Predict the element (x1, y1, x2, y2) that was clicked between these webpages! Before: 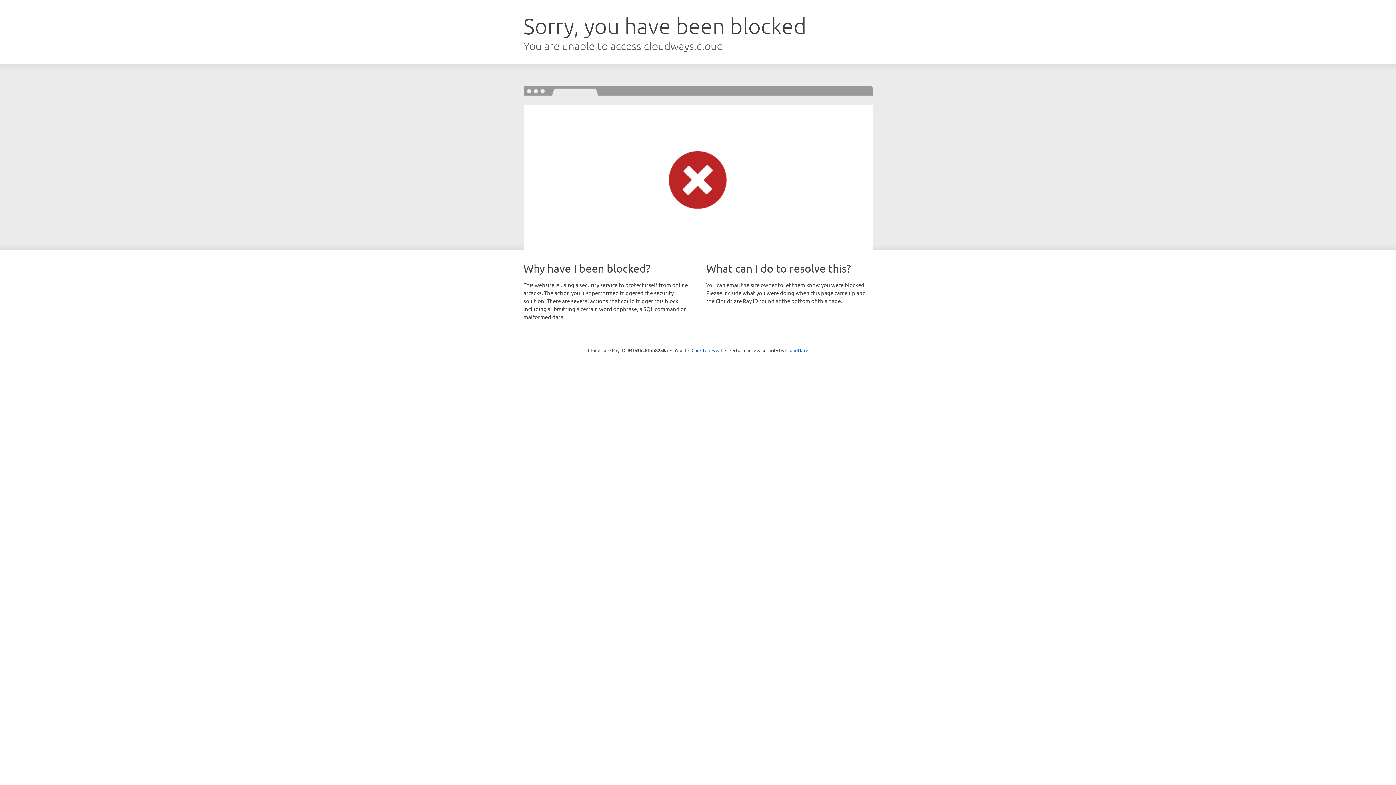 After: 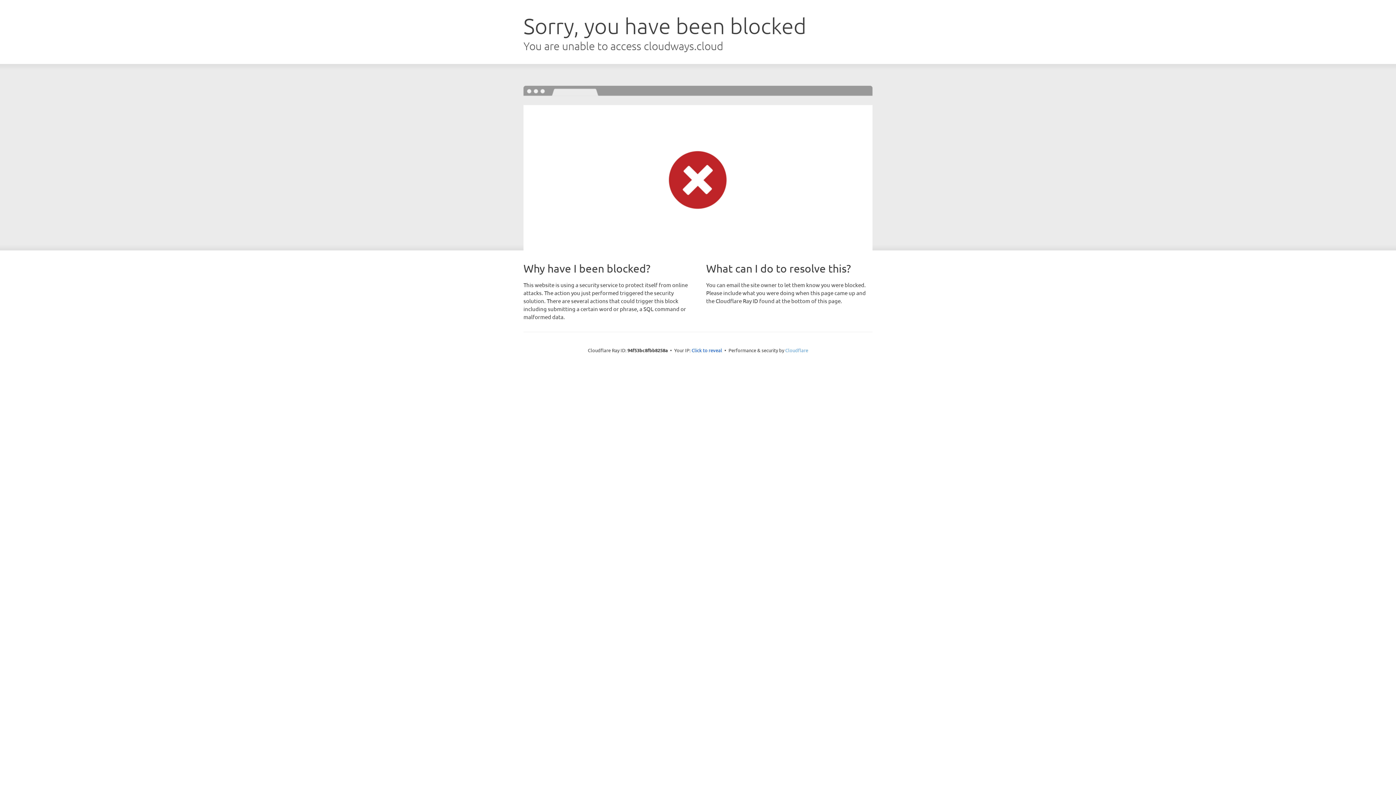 Action: label: Cloudflare bbox: (785, 347, 808, 353)